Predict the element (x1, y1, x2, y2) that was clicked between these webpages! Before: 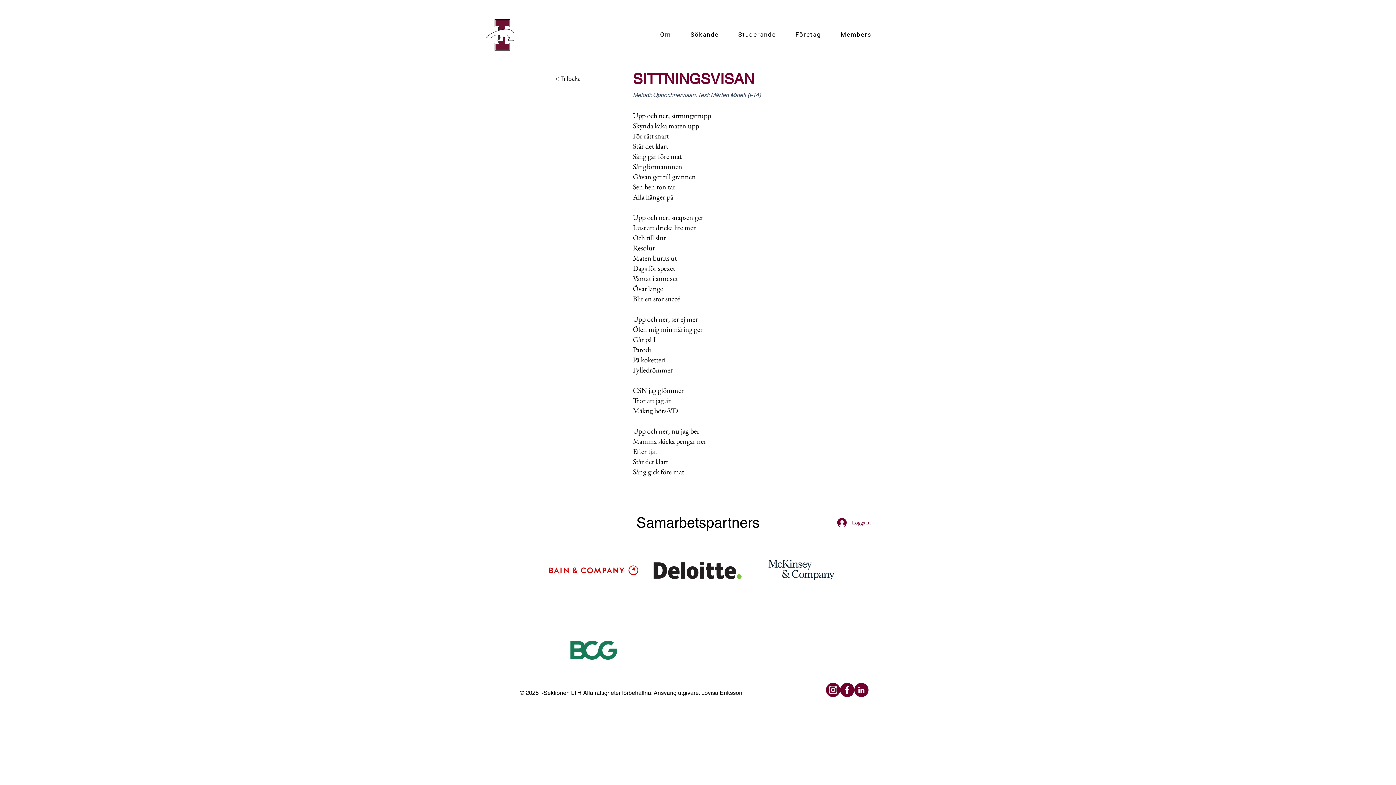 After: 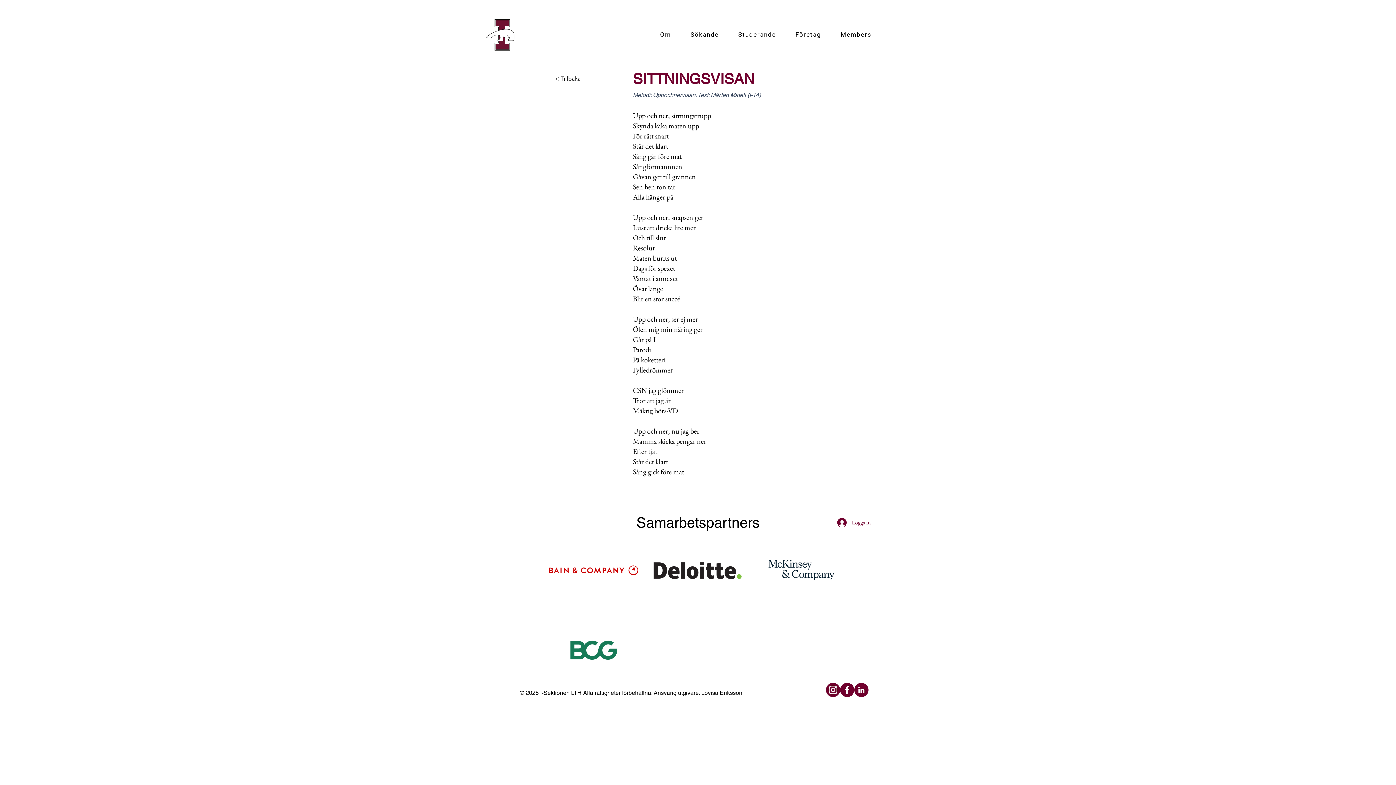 Action: bbox: (854, 683, 868, 697) label: linkedin